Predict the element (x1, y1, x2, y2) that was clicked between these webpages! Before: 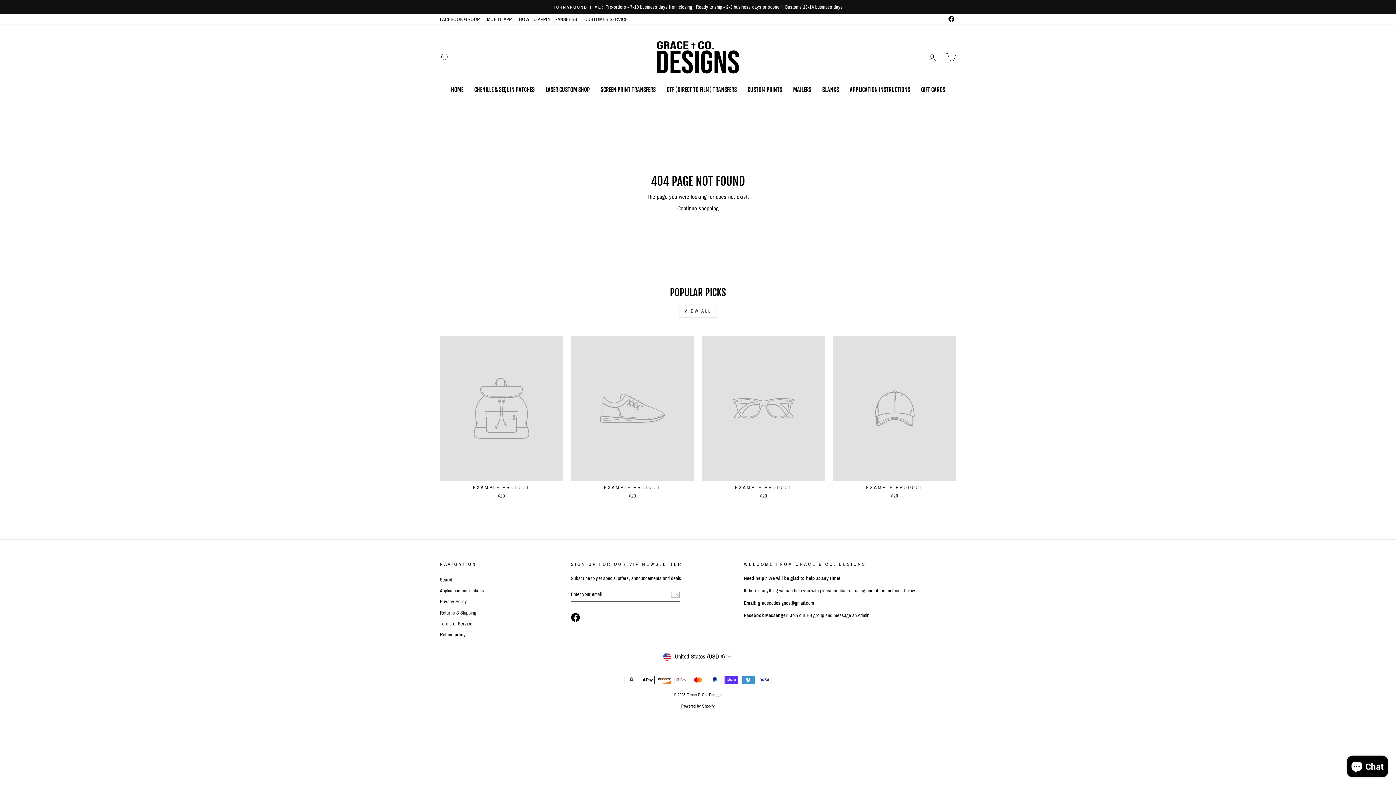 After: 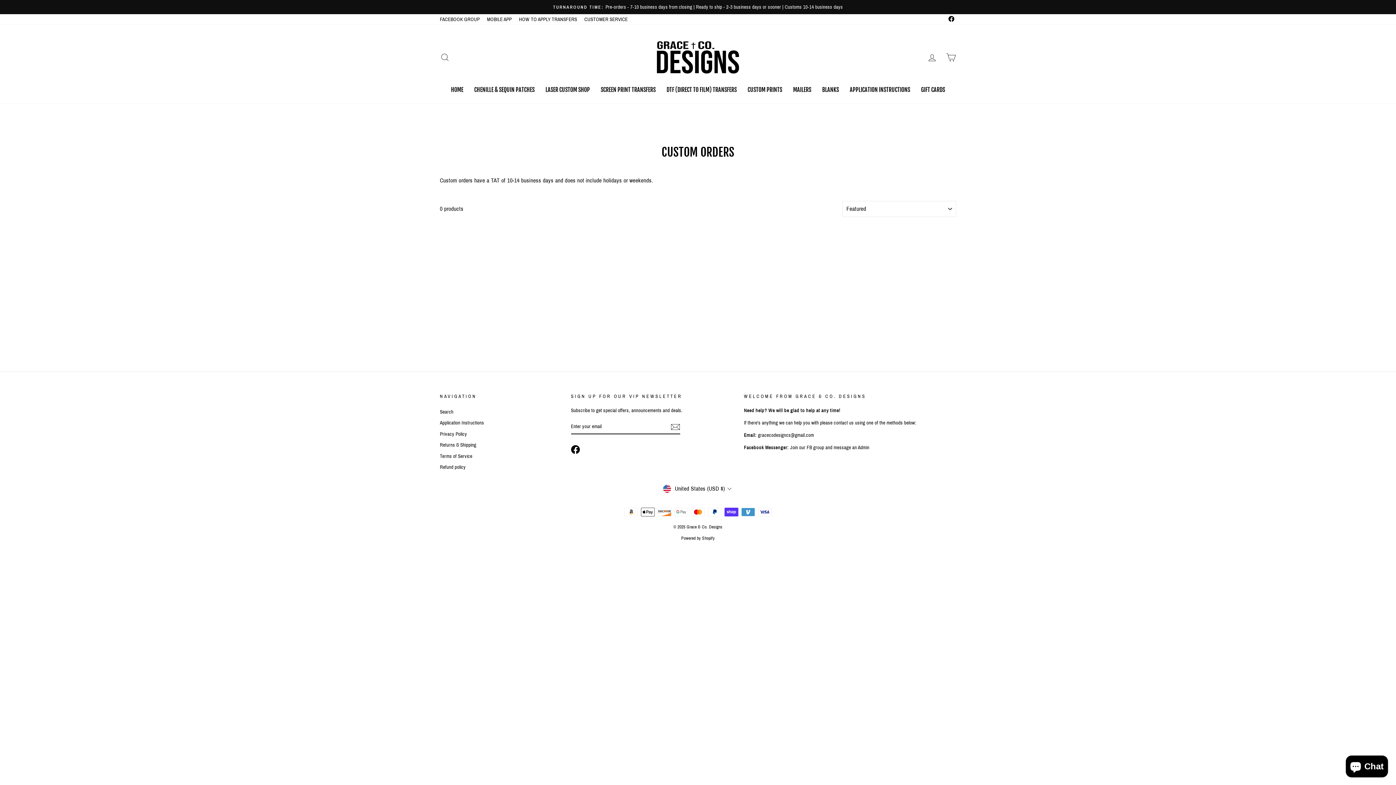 Action: bbox: (742, 82, 787, 96) label: CUSTOM PRINTS